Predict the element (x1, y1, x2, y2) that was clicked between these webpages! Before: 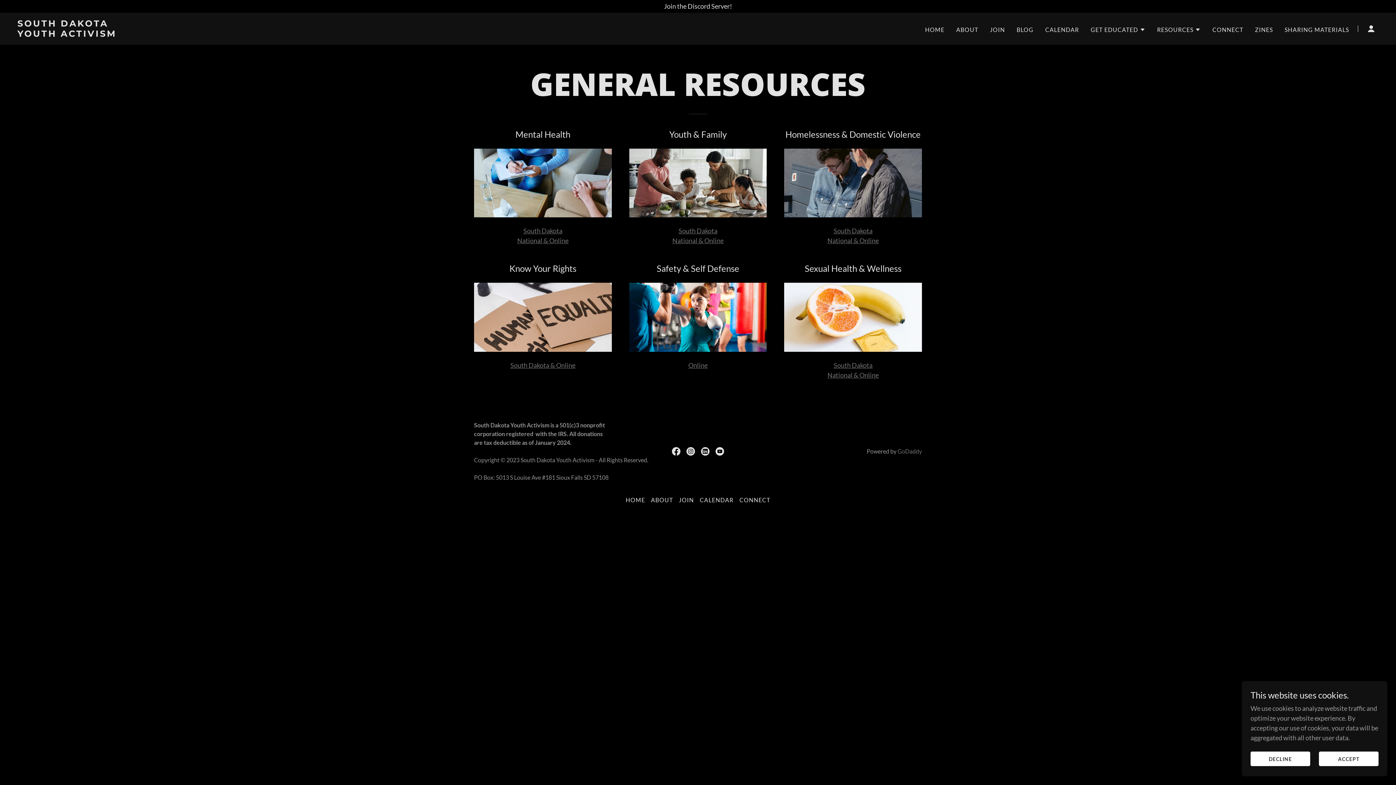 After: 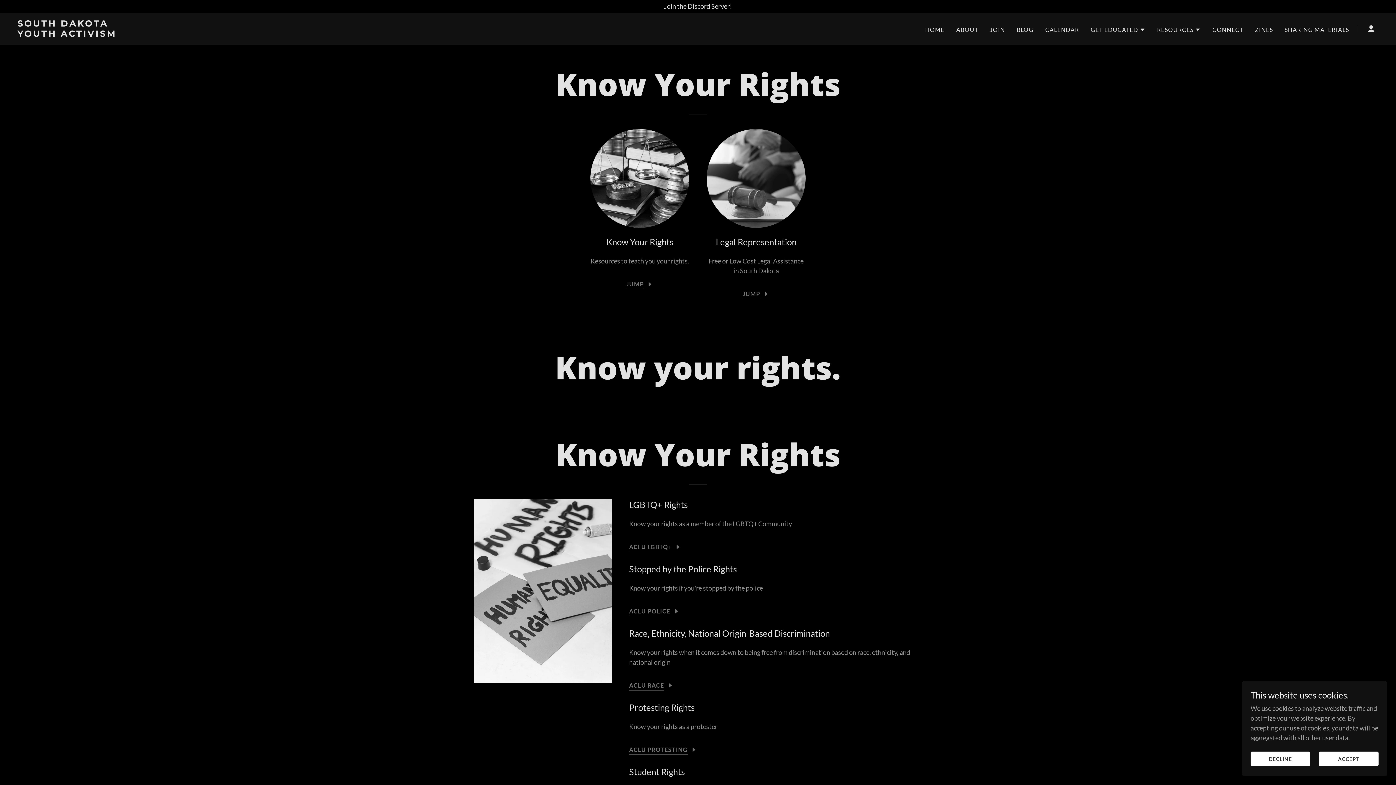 Action: bbox: (510, 361, 575, 369) label: South Dakota & Online